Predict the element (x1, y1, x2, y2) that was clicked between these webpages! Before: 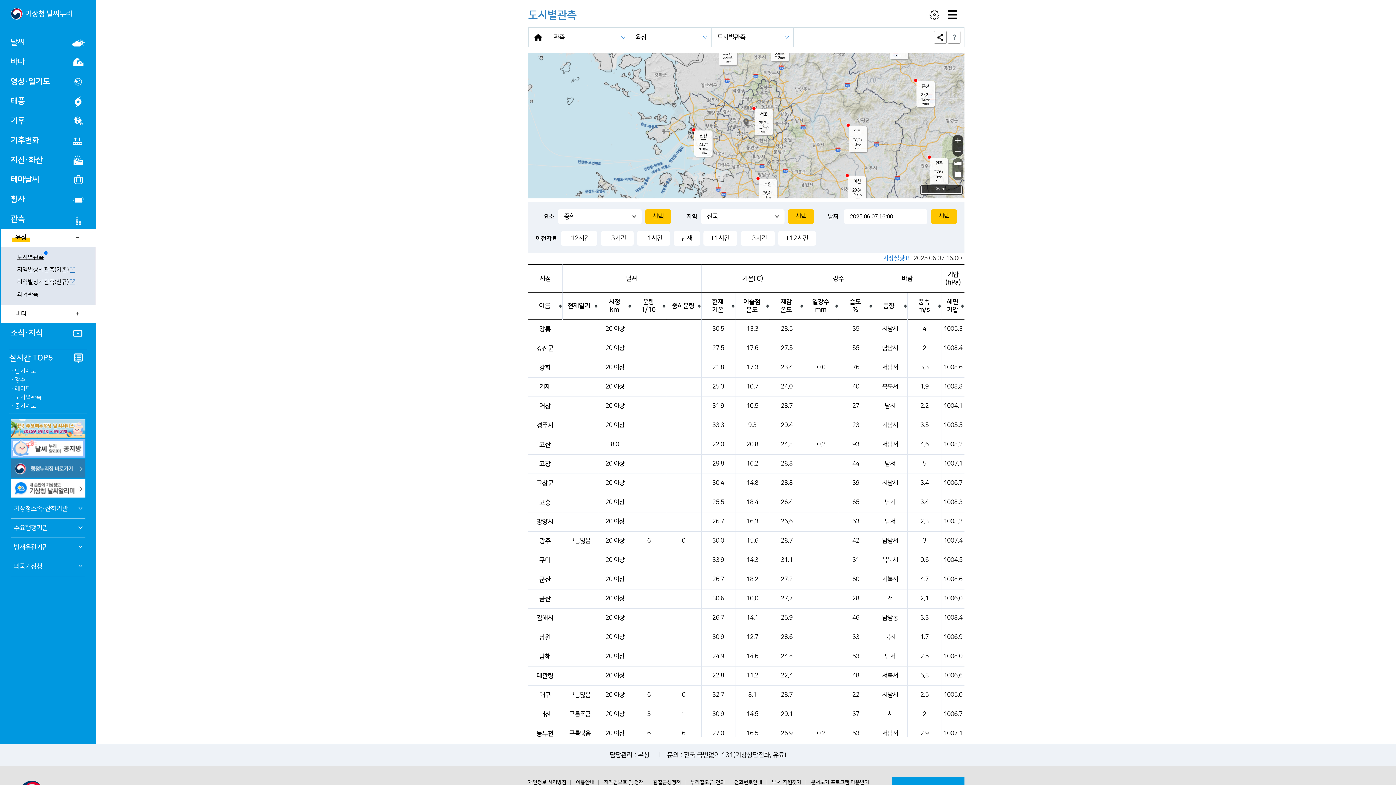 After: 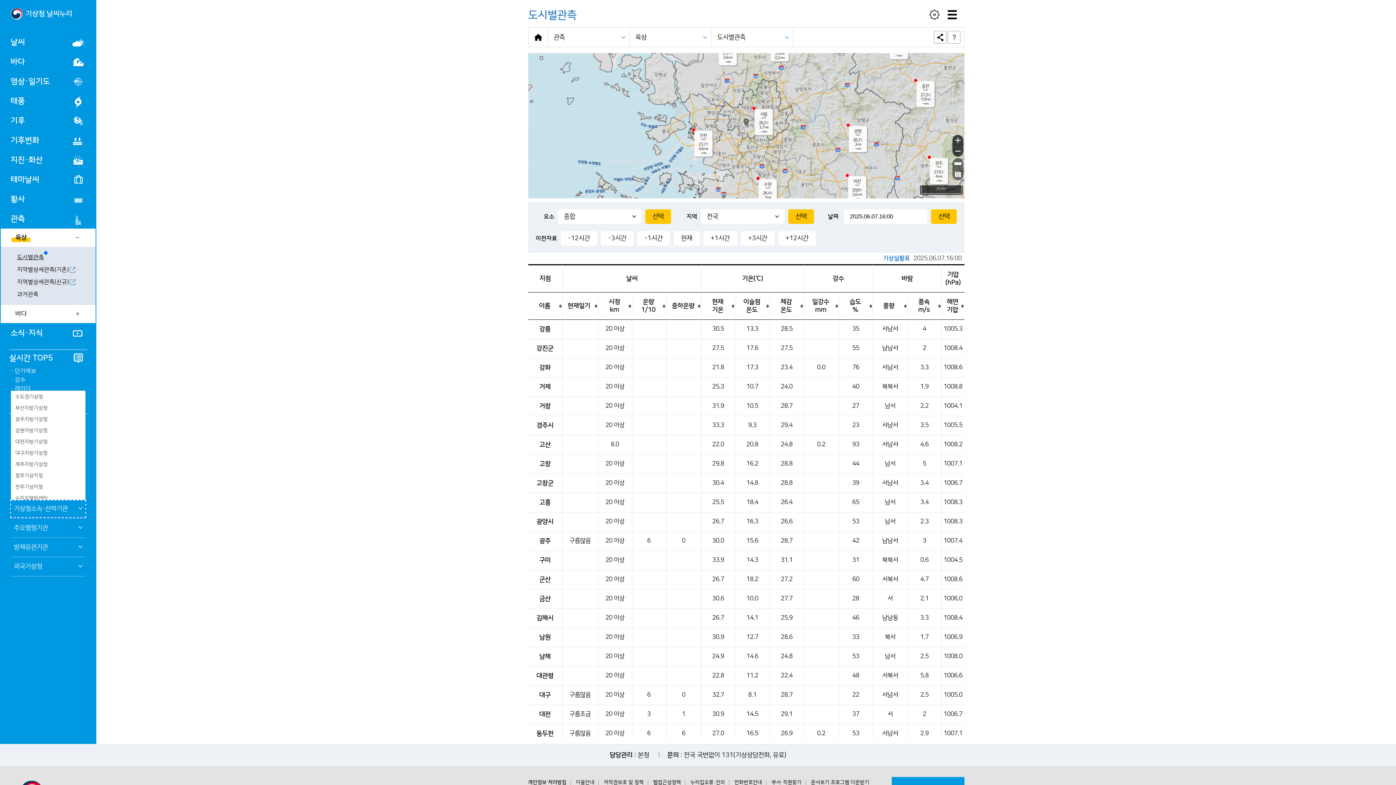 Action: label: 기상청소속·산하기관 bbox: (10, 500, 85, 517)